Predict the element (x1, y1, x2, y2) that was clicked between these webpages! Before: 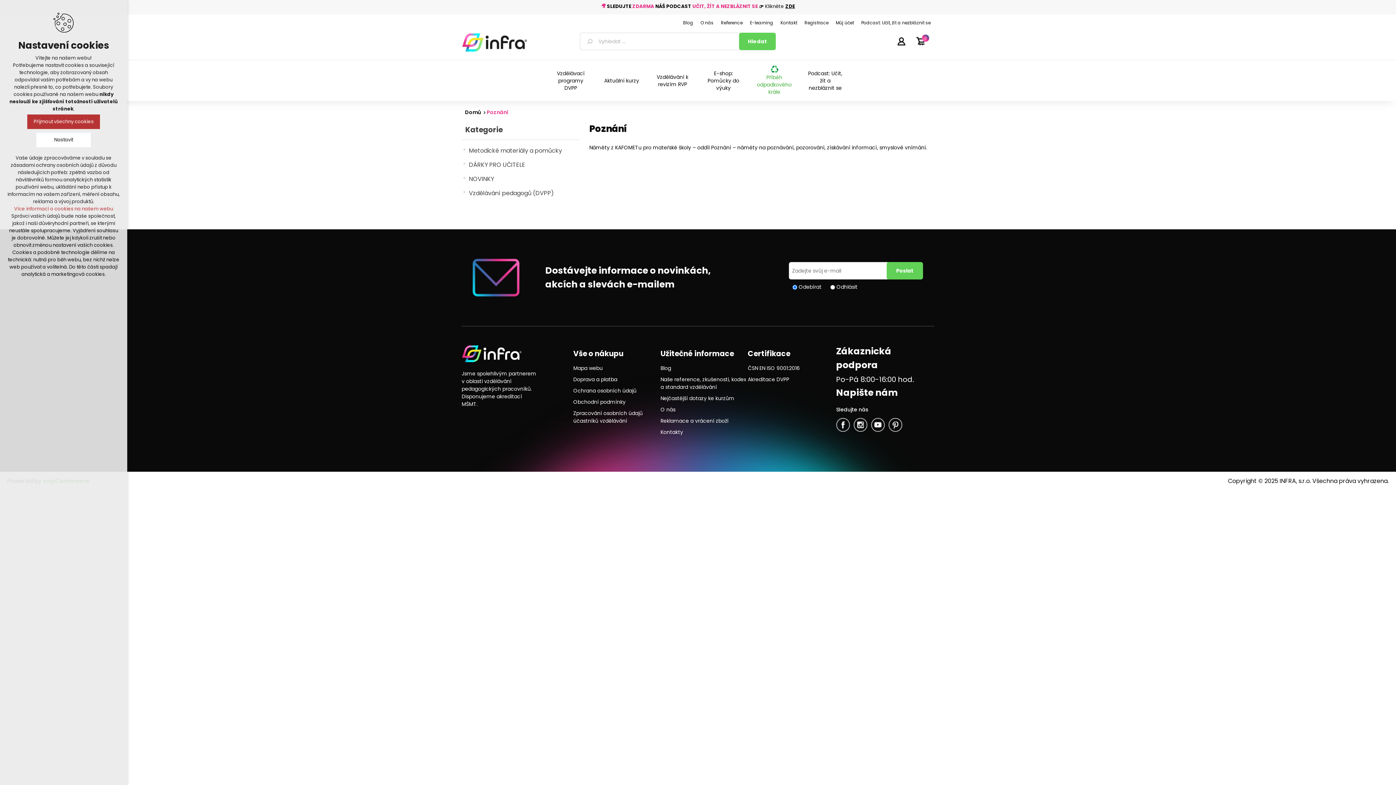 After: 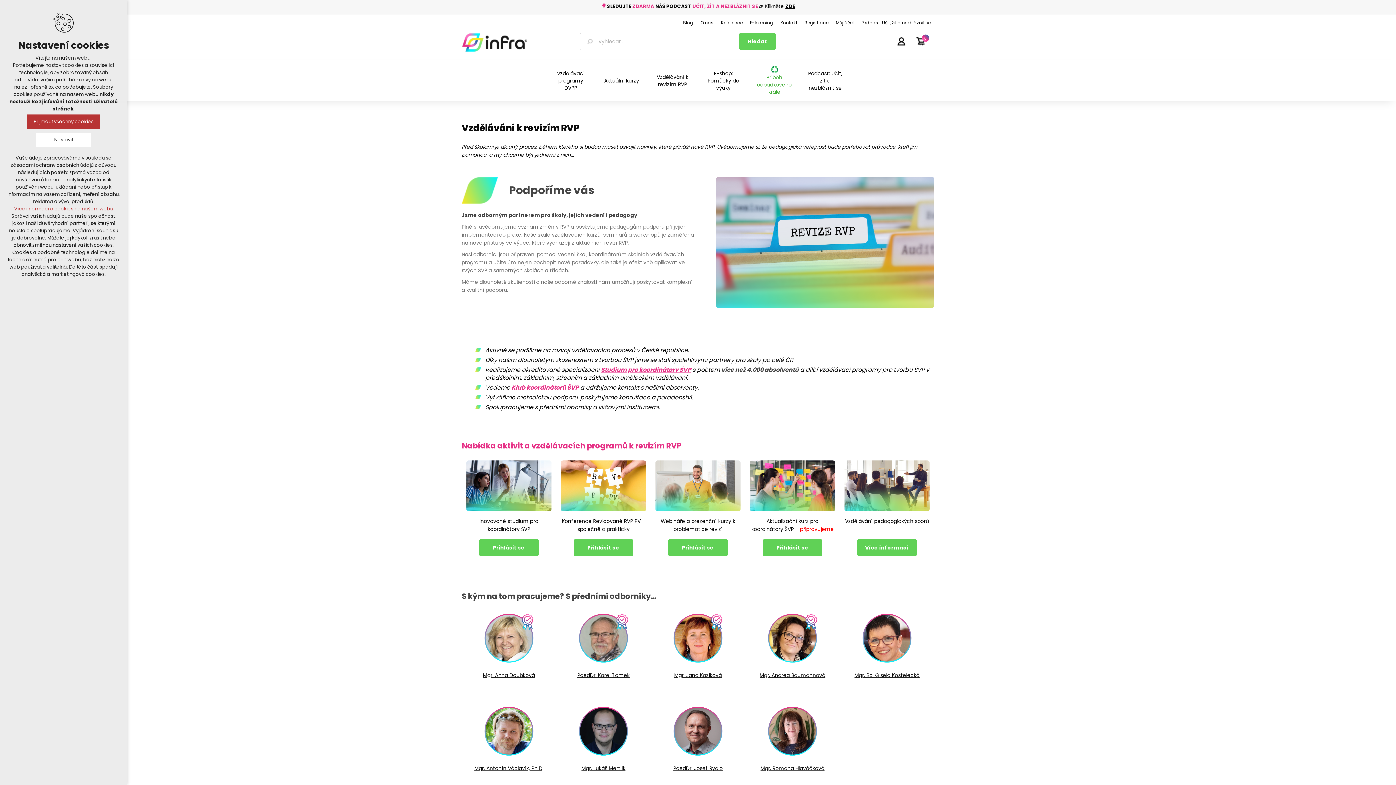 Action: label: Vzdělávání k revizím RVP bbox: (650, 68, 694, 93)